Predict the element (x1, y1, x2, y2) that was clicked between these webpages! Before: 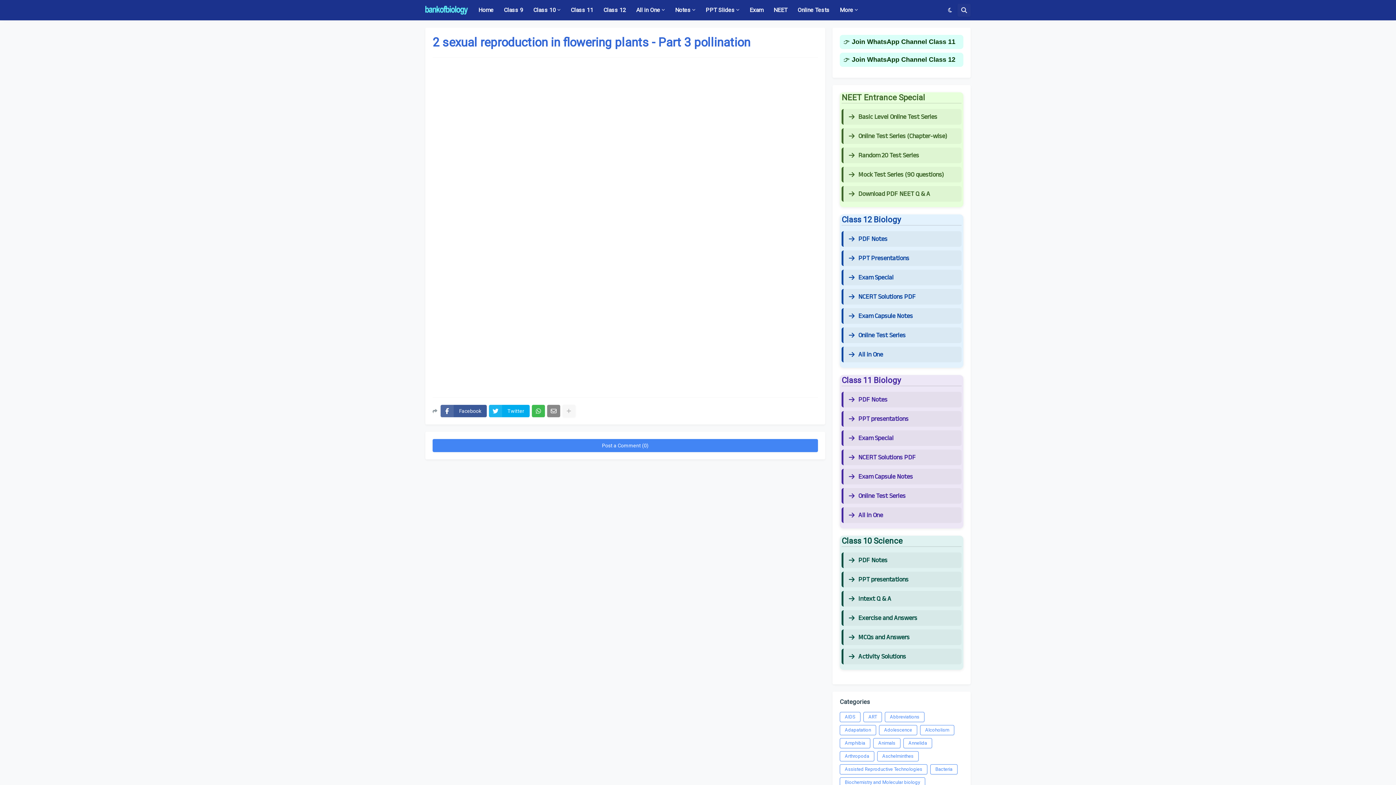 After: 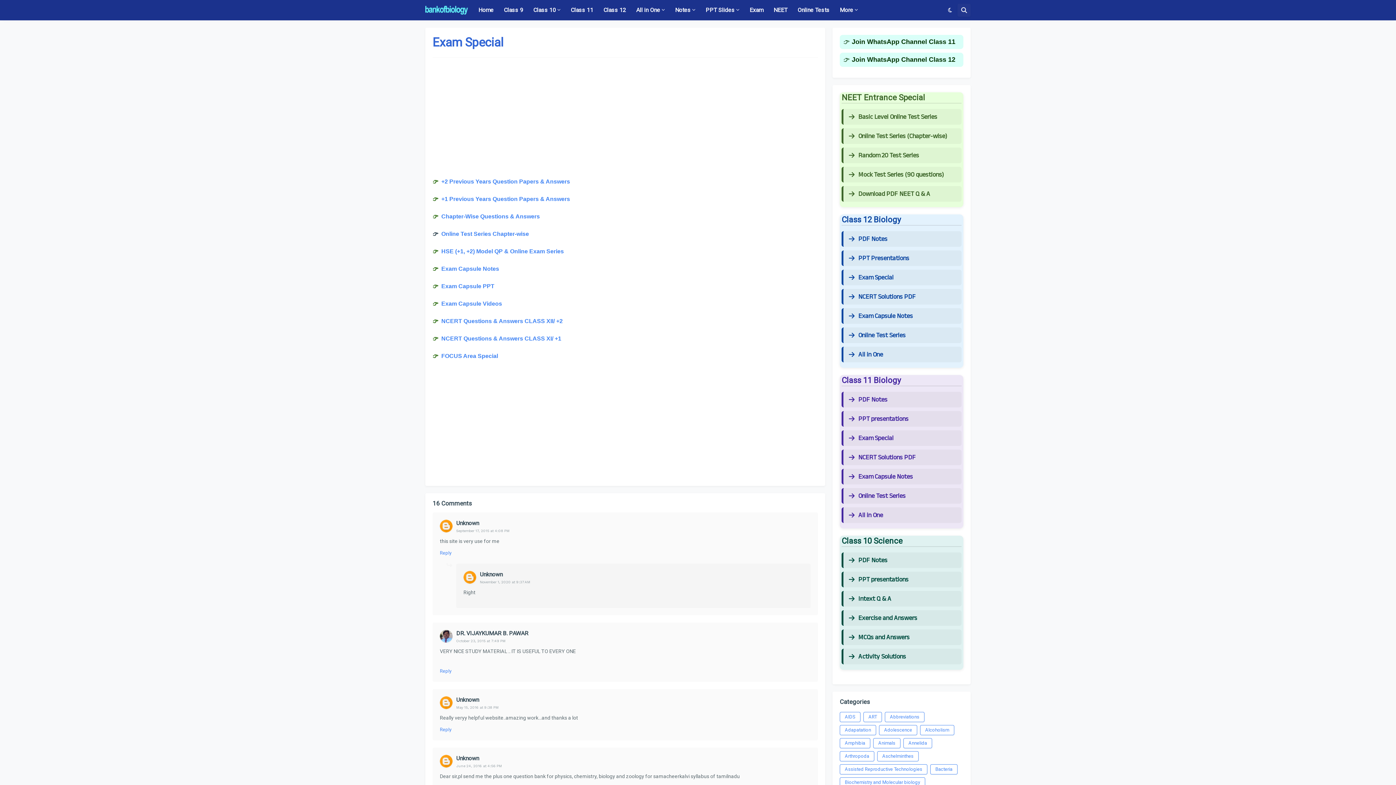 Action: bbox: (744, 0, 768, 20) label: Exam